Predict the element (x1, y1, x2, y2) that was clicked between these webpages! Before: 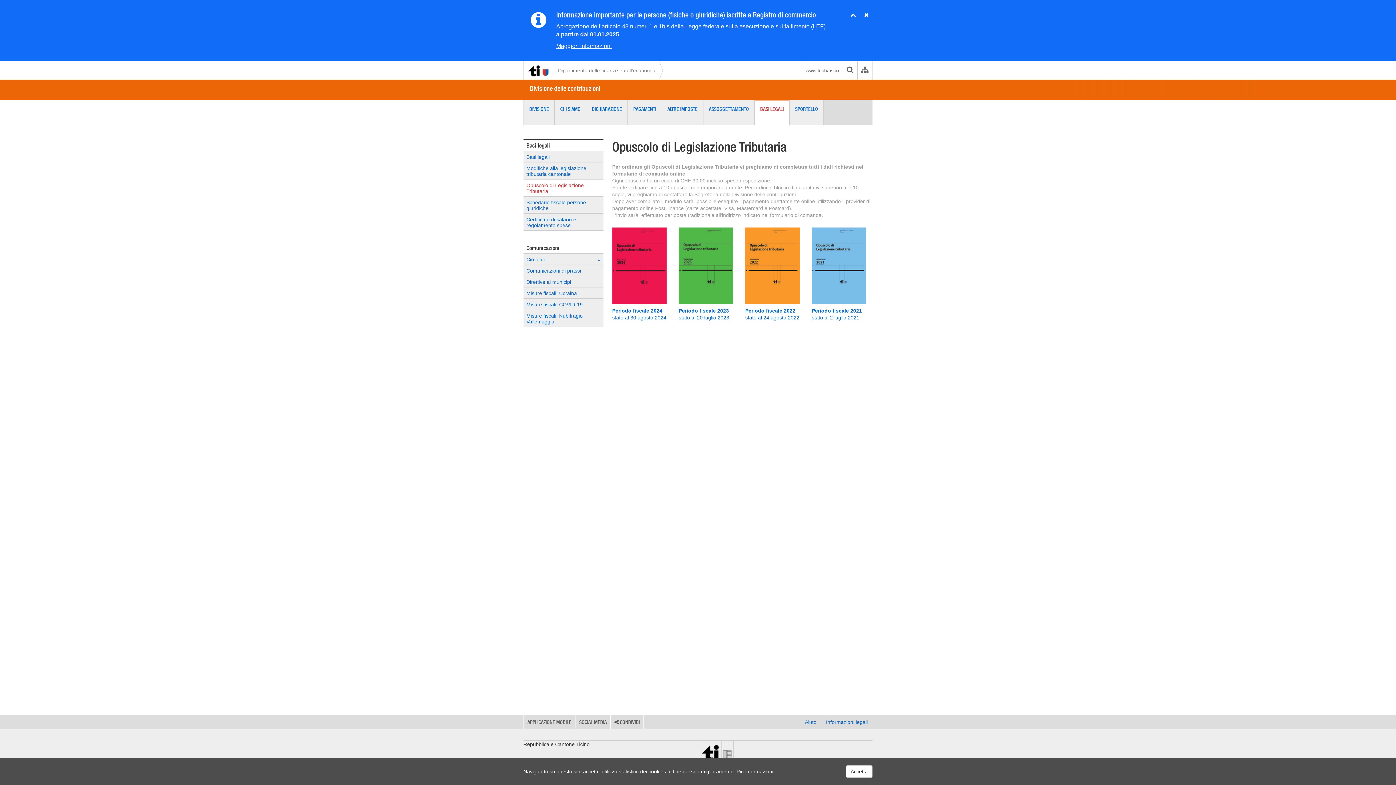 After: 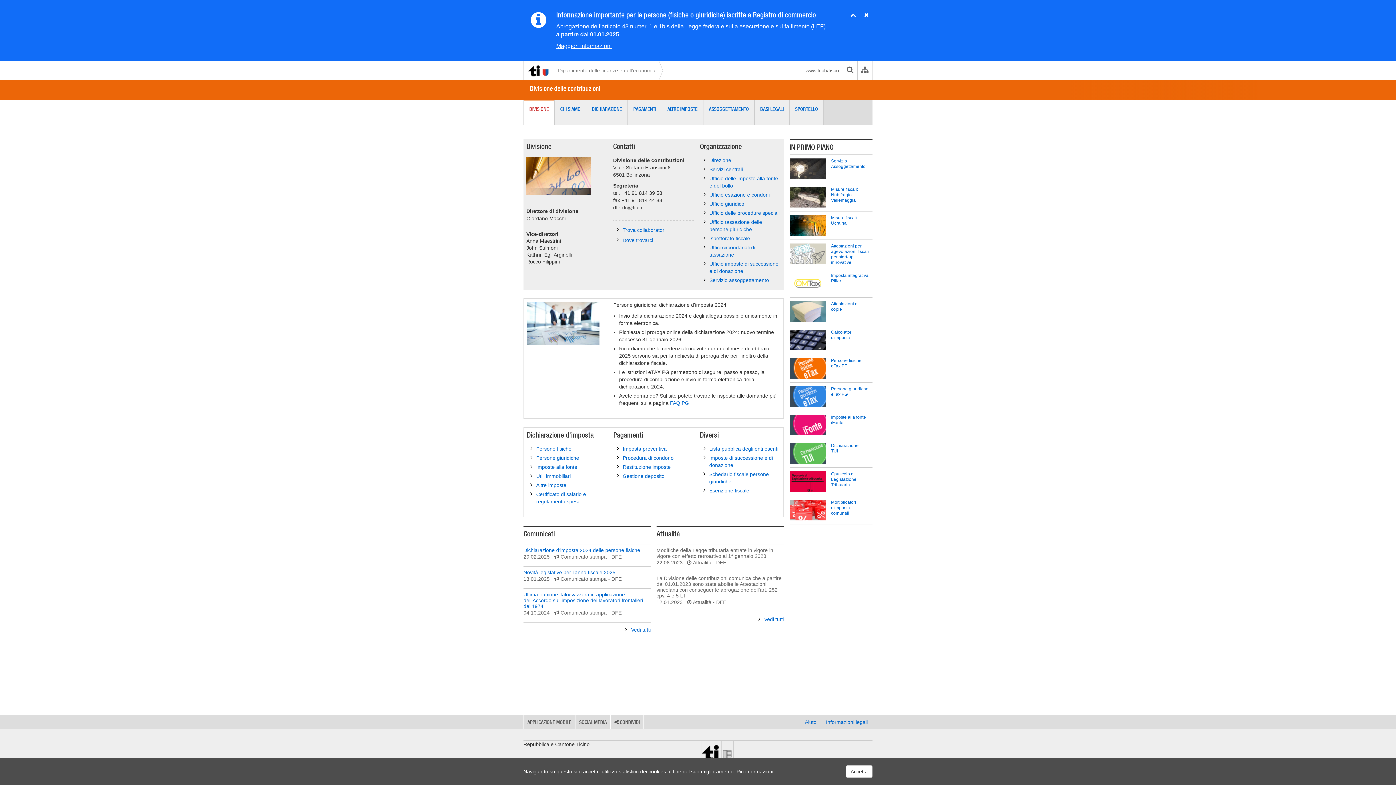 Action: label: Divisione delle contribuzioni bbox: (530, 79, 600, 97)